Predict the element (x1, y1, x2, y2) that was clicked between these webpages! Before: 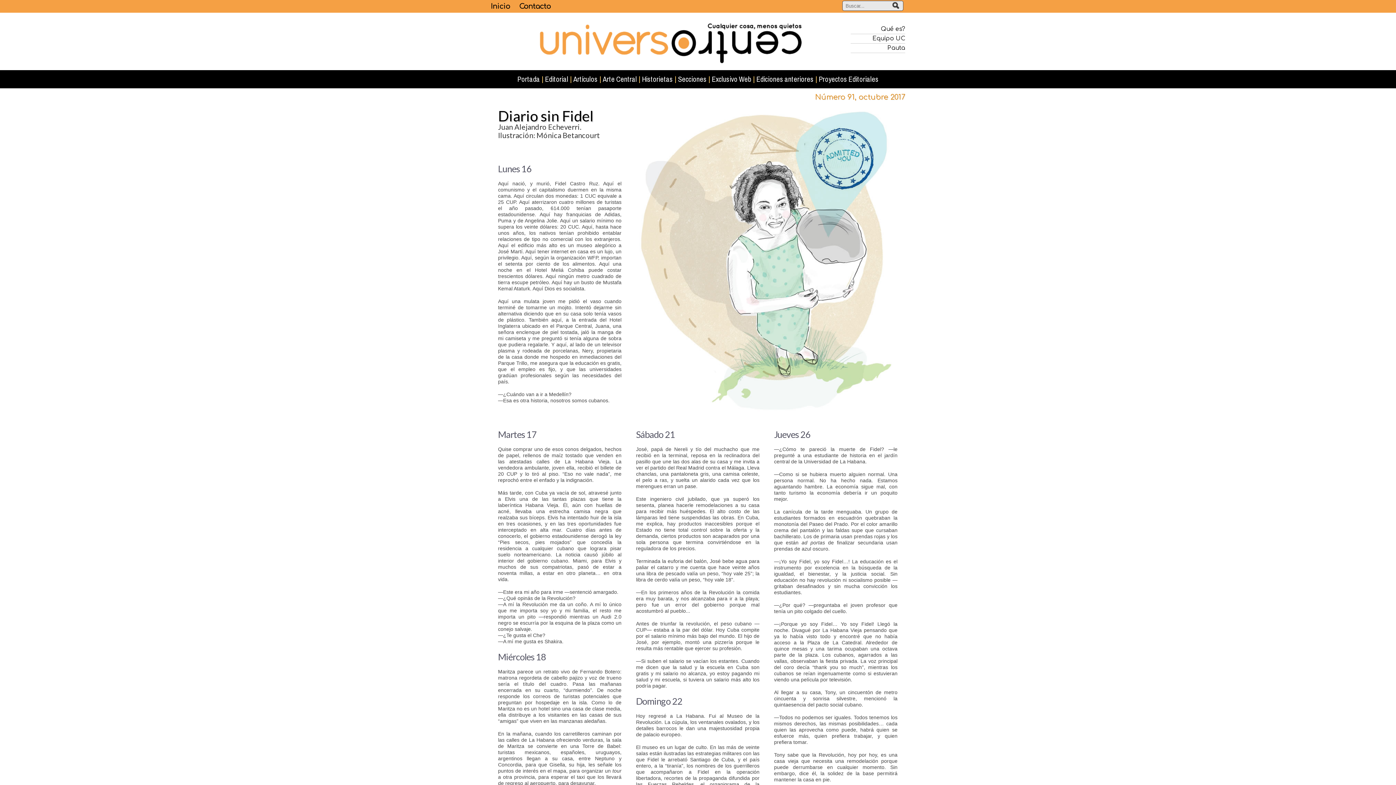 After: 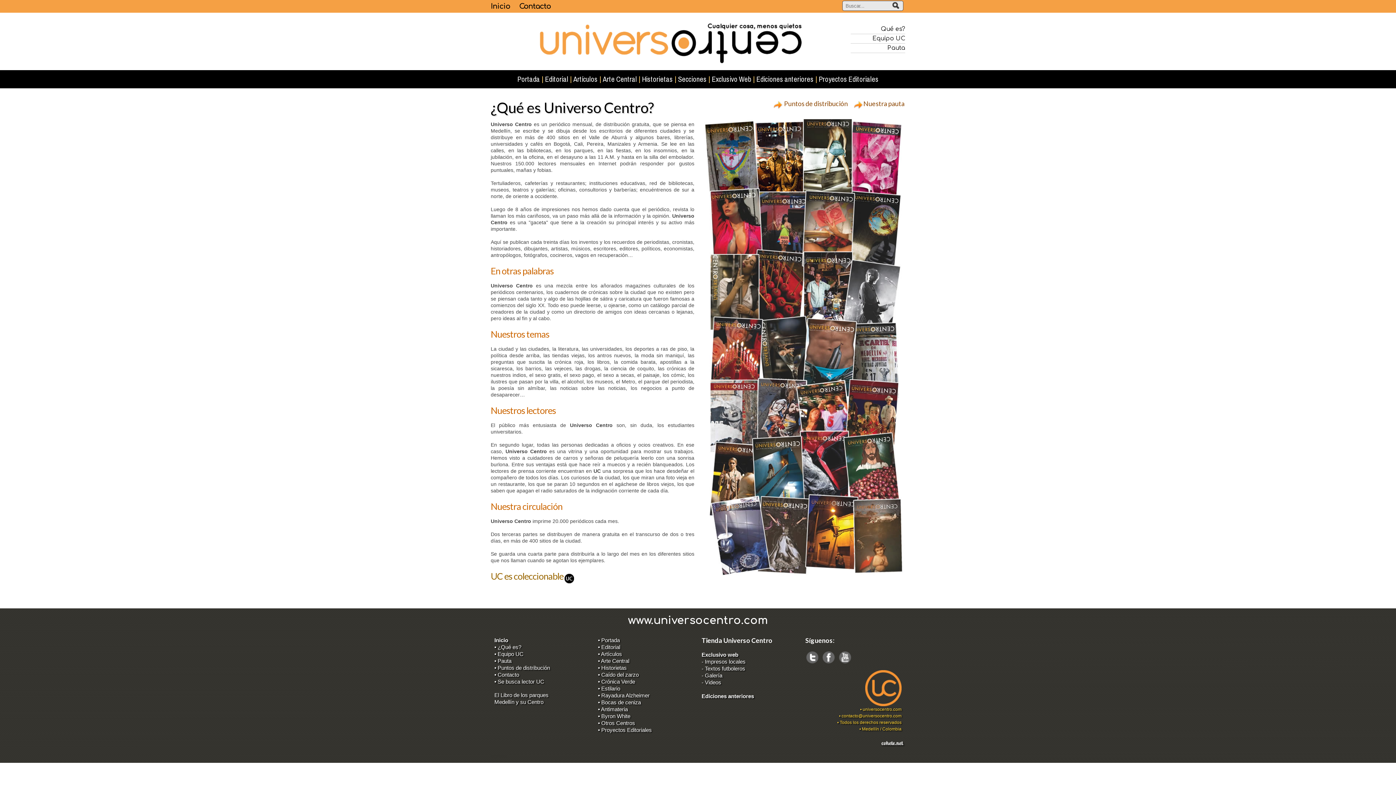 Action: bbox: (850, 24, 905, 34) label: Qué es?